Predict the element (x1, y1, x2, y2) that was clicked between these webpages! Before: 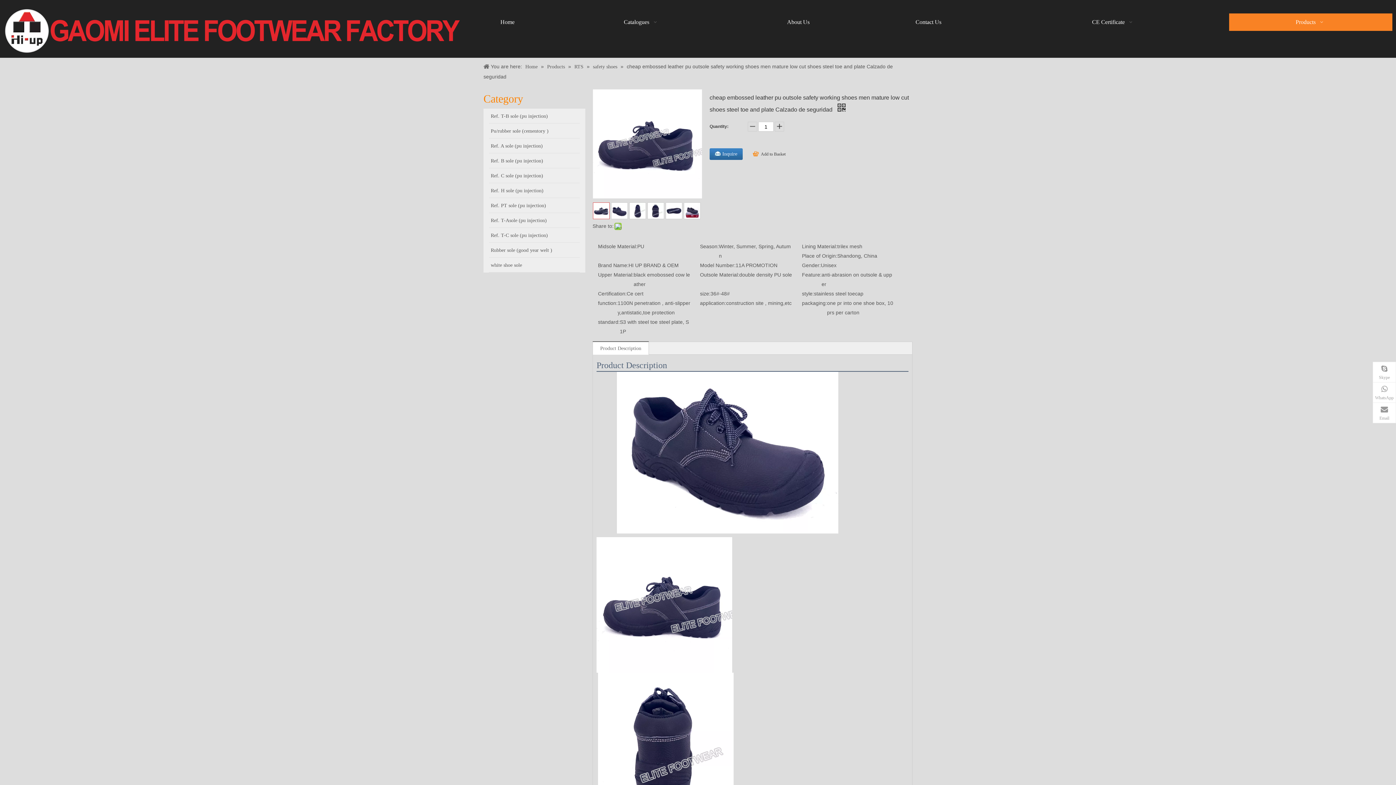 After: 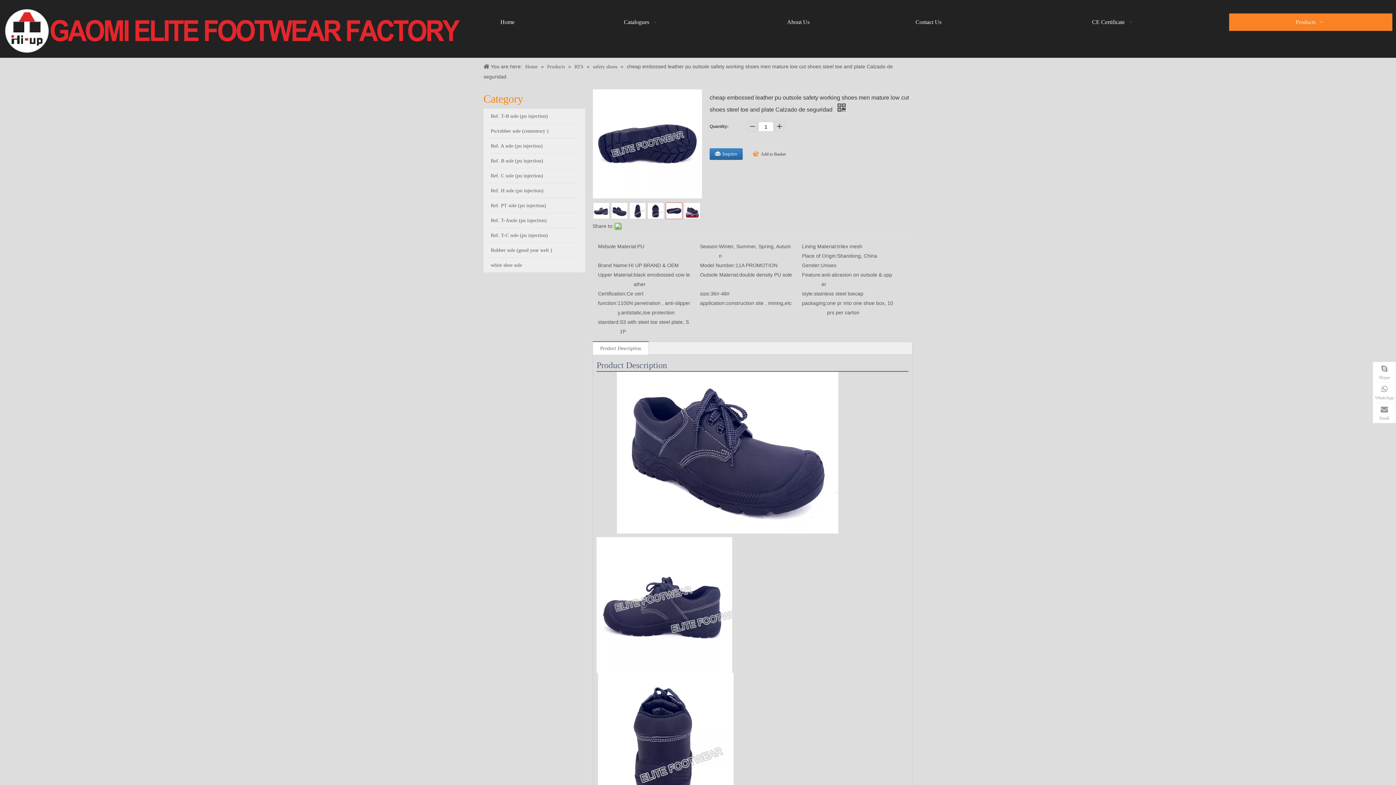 Action: label: 	 bbox: (665, 202, 682, 219)